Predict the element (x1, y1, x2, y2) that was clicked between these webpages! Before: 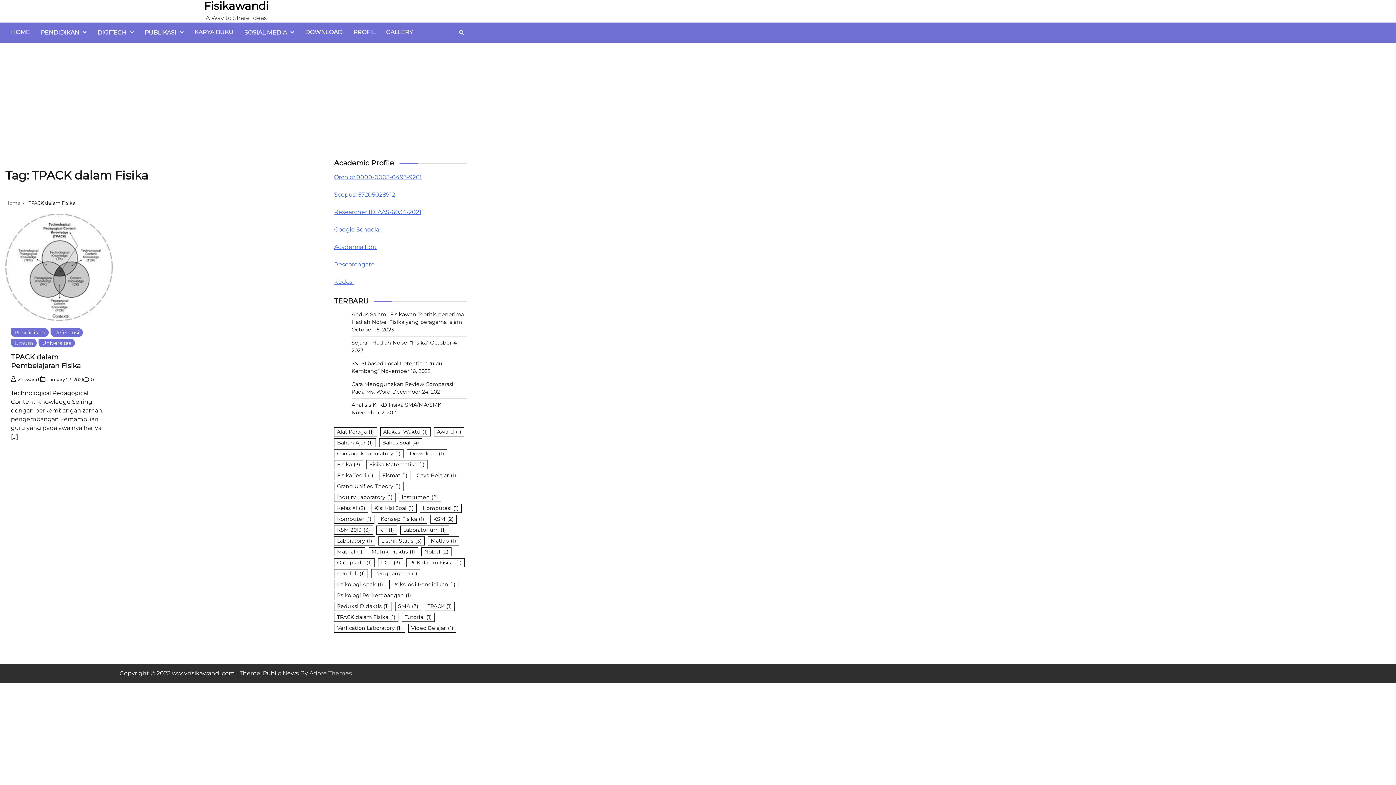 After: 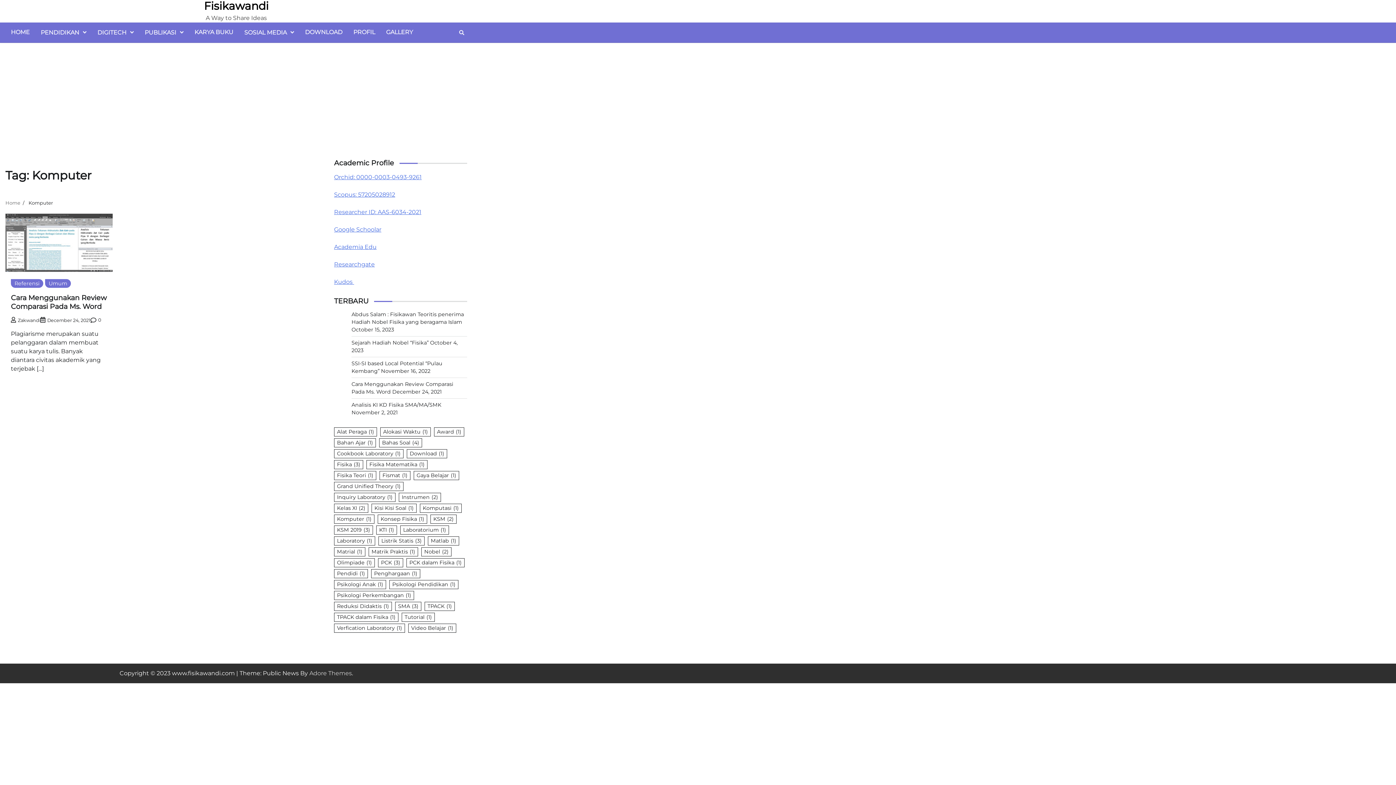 Action: bbox: (334, 514, 374, 524) label: Komputer (1 item)